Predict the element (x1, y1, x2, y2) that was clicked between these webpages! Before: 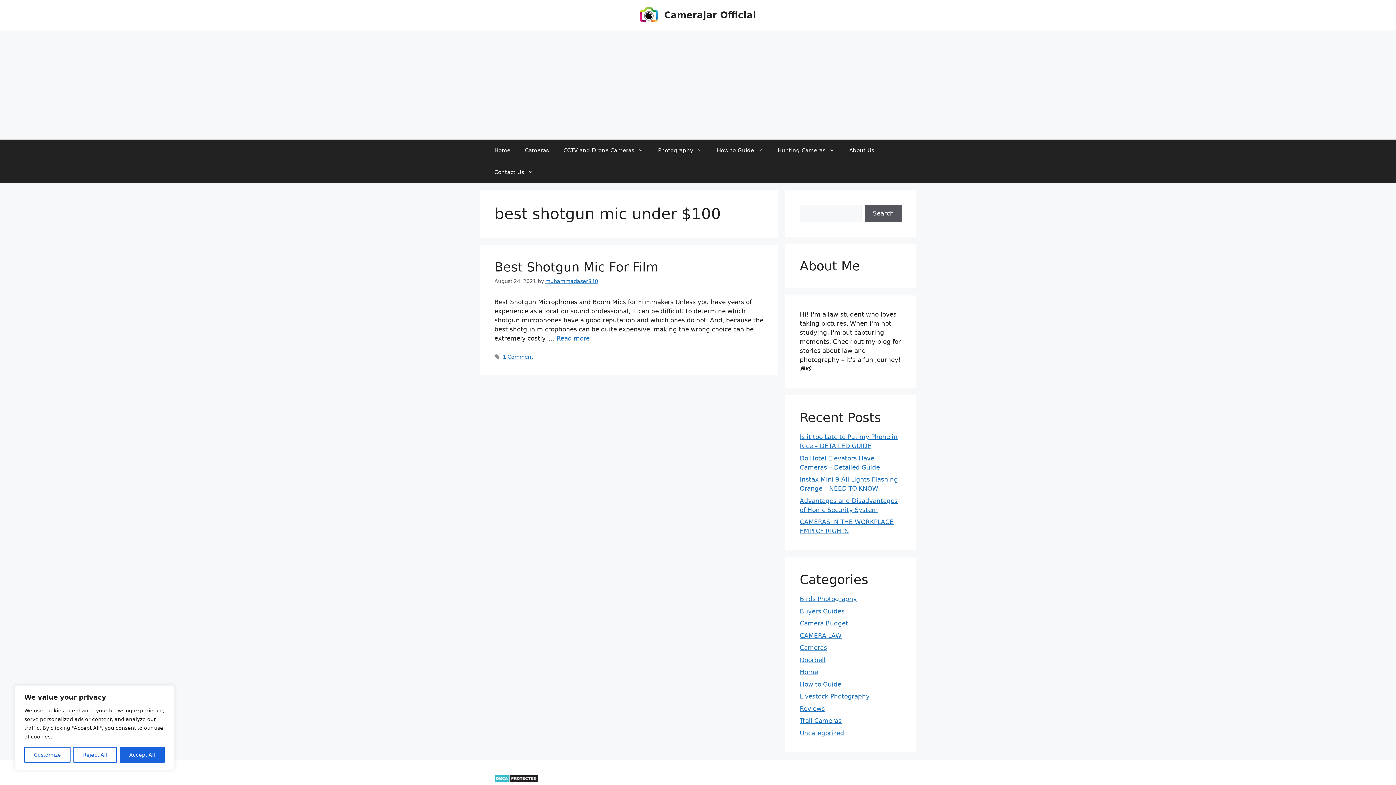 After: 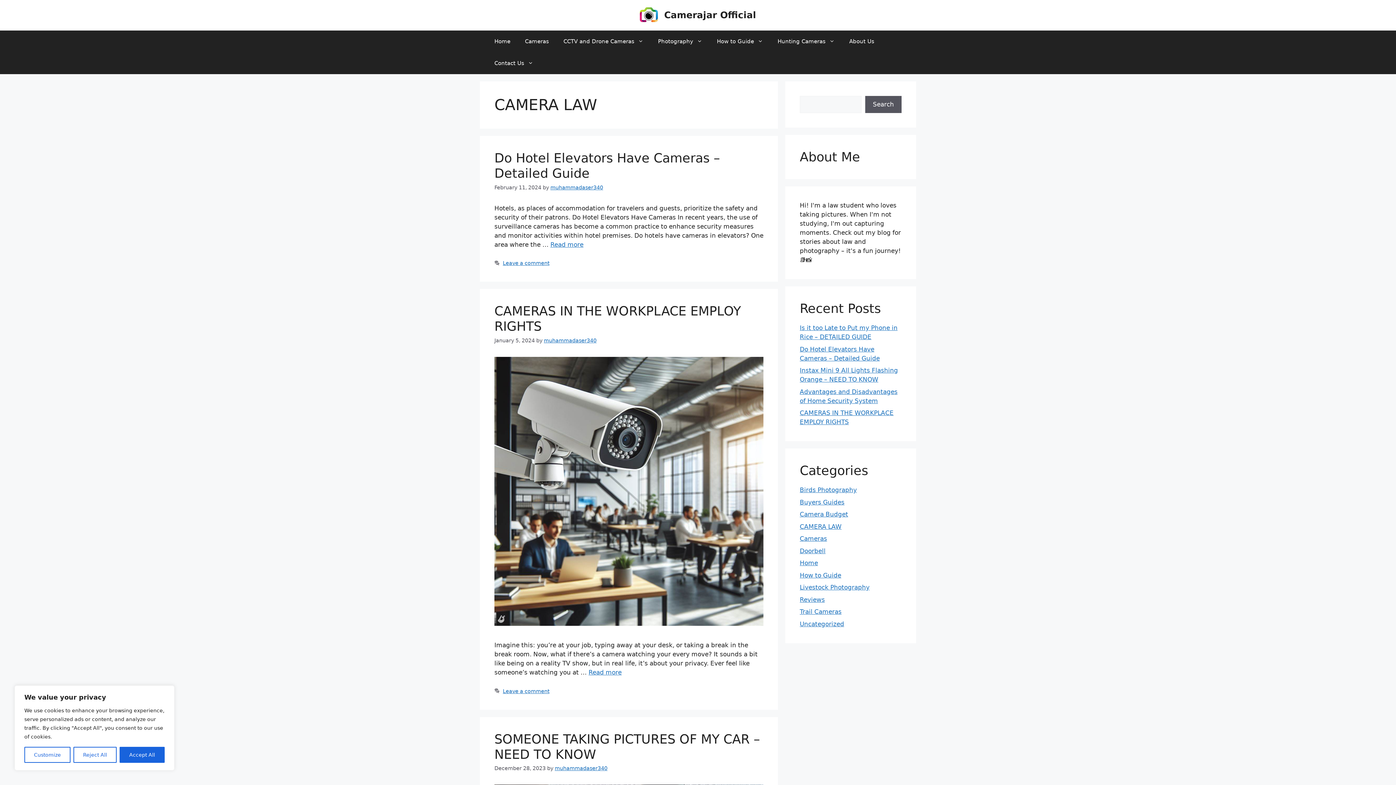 Action: bbox: (800, 632, 841, 639) label: CAMERA LAW